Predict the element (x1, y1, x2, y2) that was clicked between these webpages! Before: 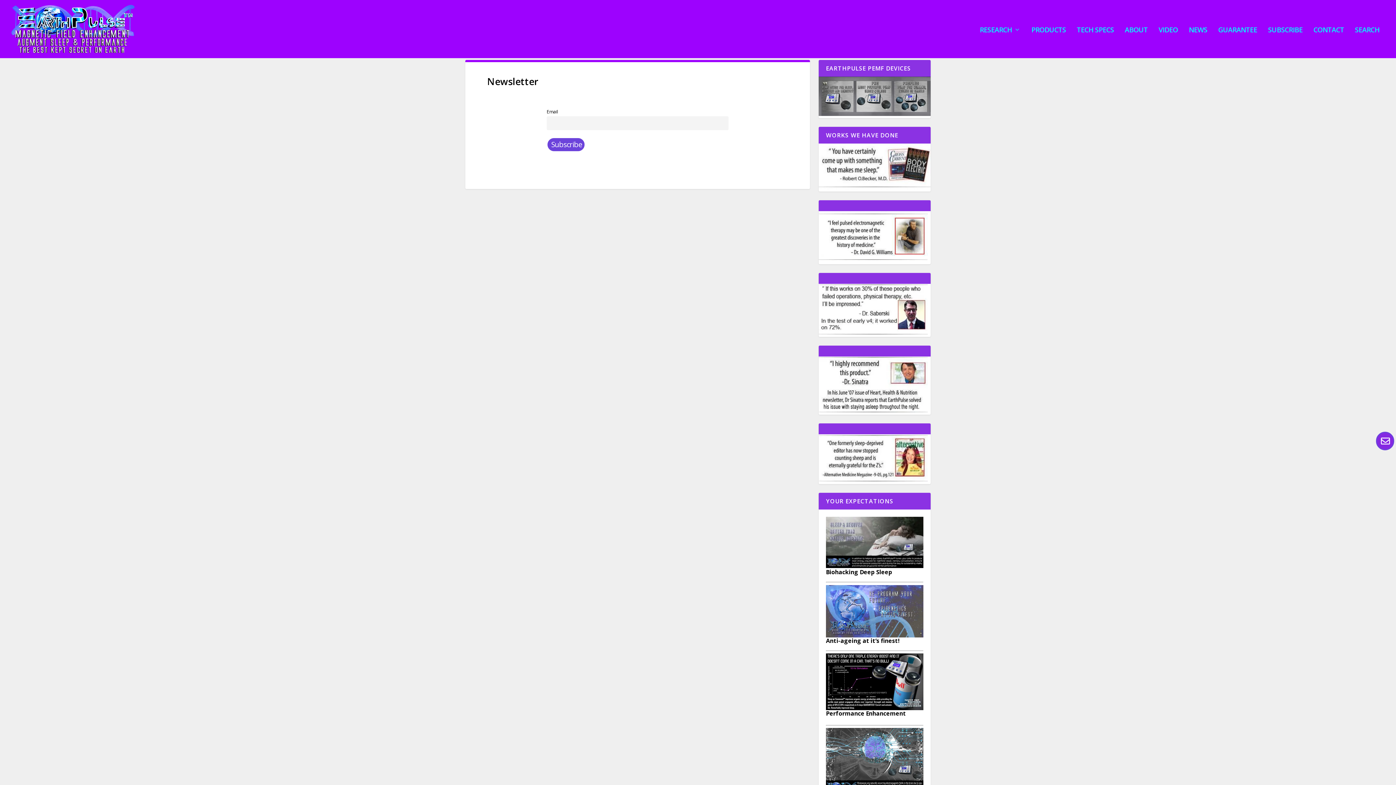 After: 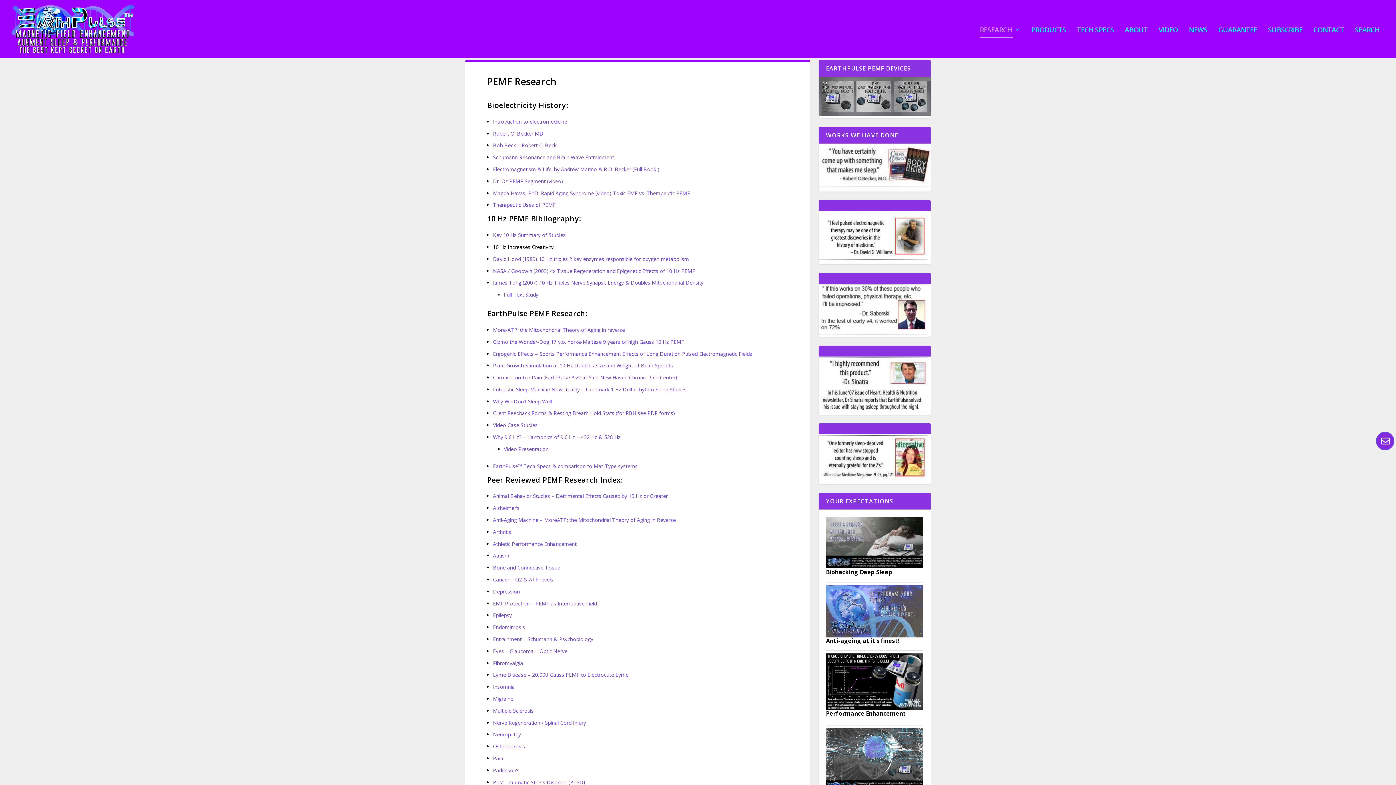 Action: label: RESEARCH bbox: (980, 26, 1020, 58)